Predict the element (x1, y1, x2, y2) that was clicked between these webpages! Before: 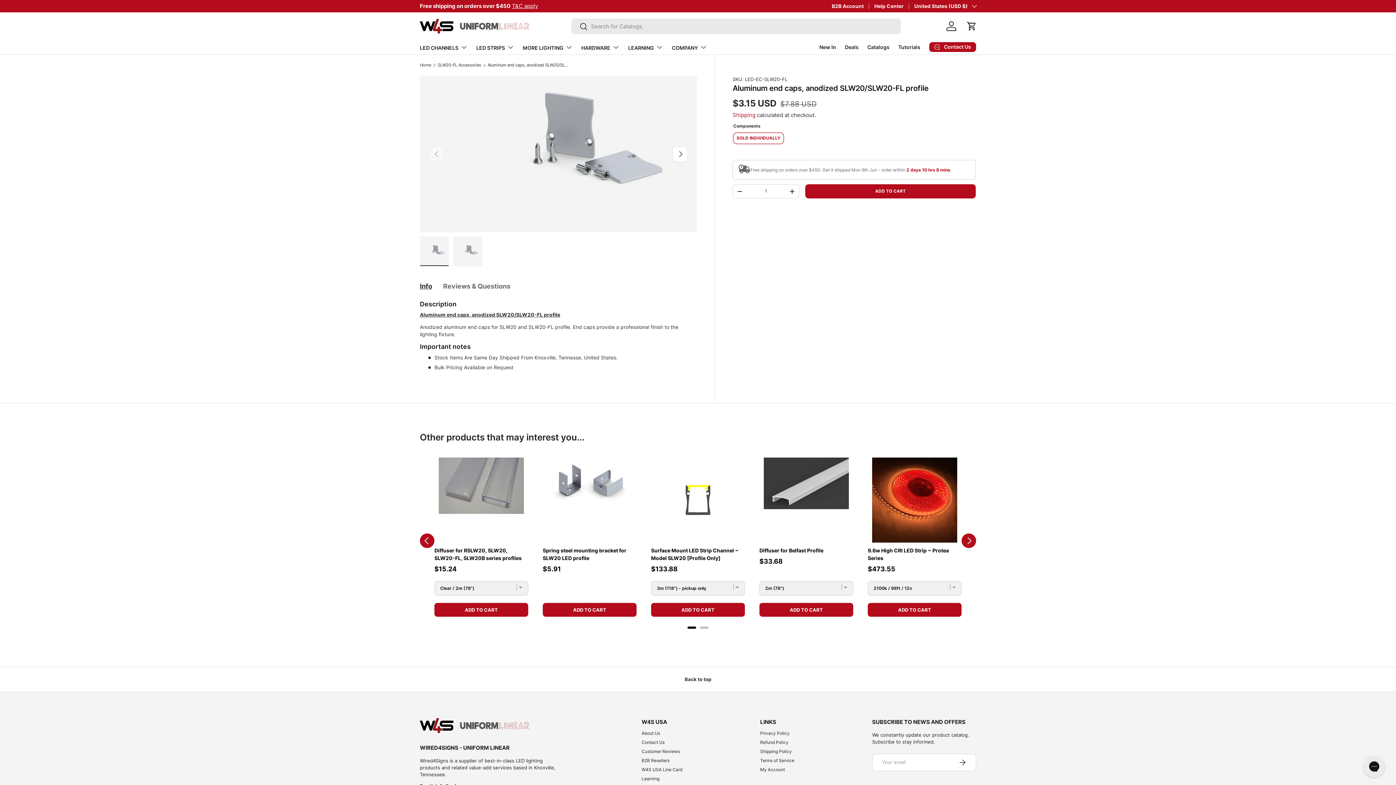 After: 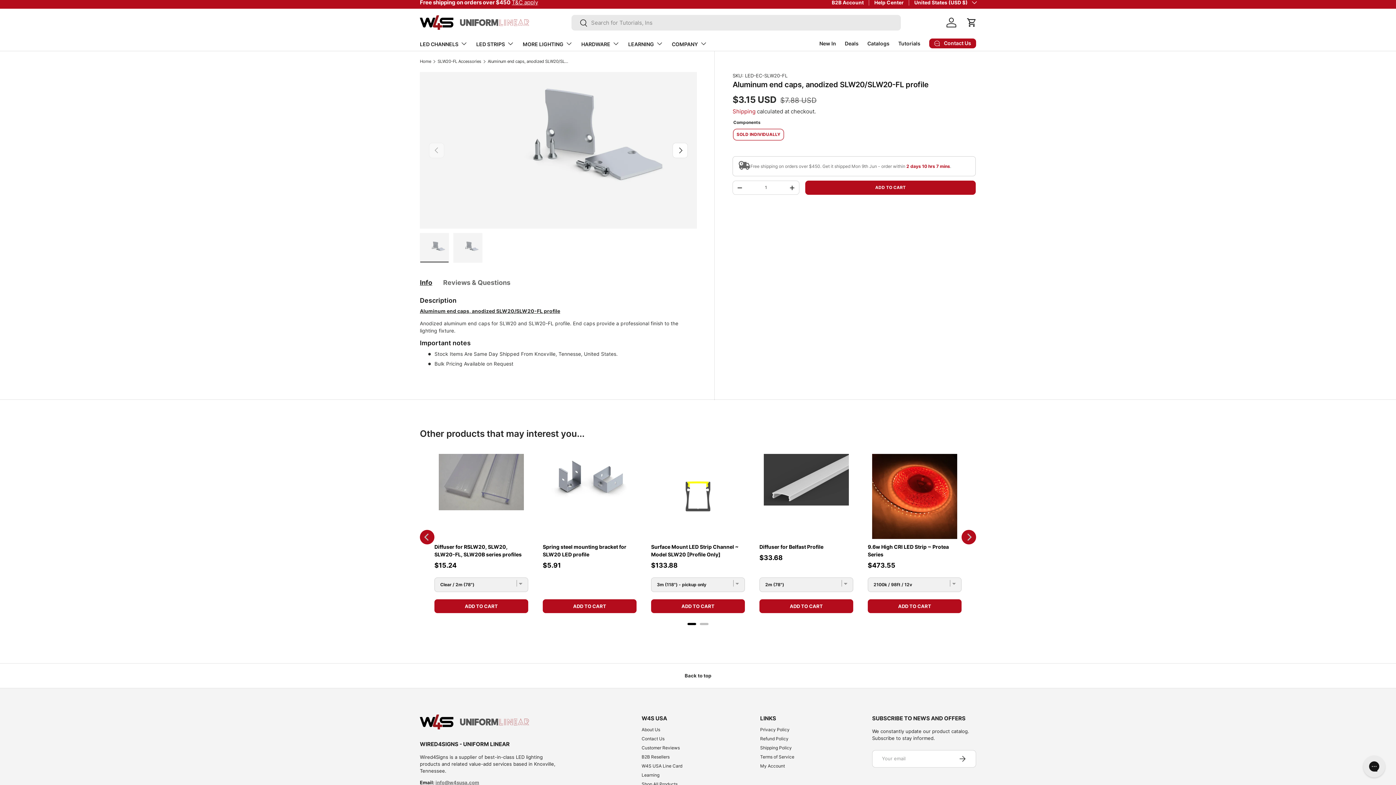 Action: label: info@w4susa.com bbox: (435, 562, 479, 567)